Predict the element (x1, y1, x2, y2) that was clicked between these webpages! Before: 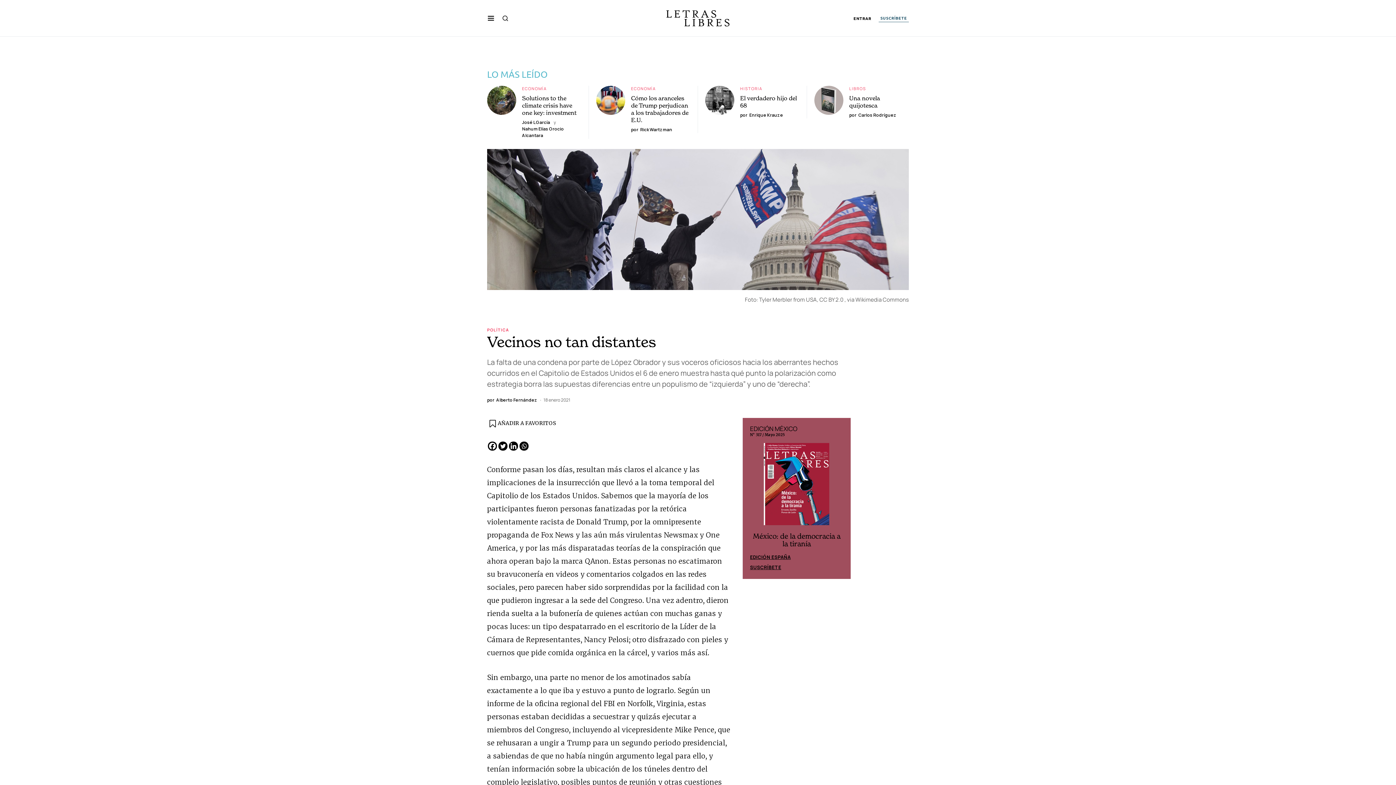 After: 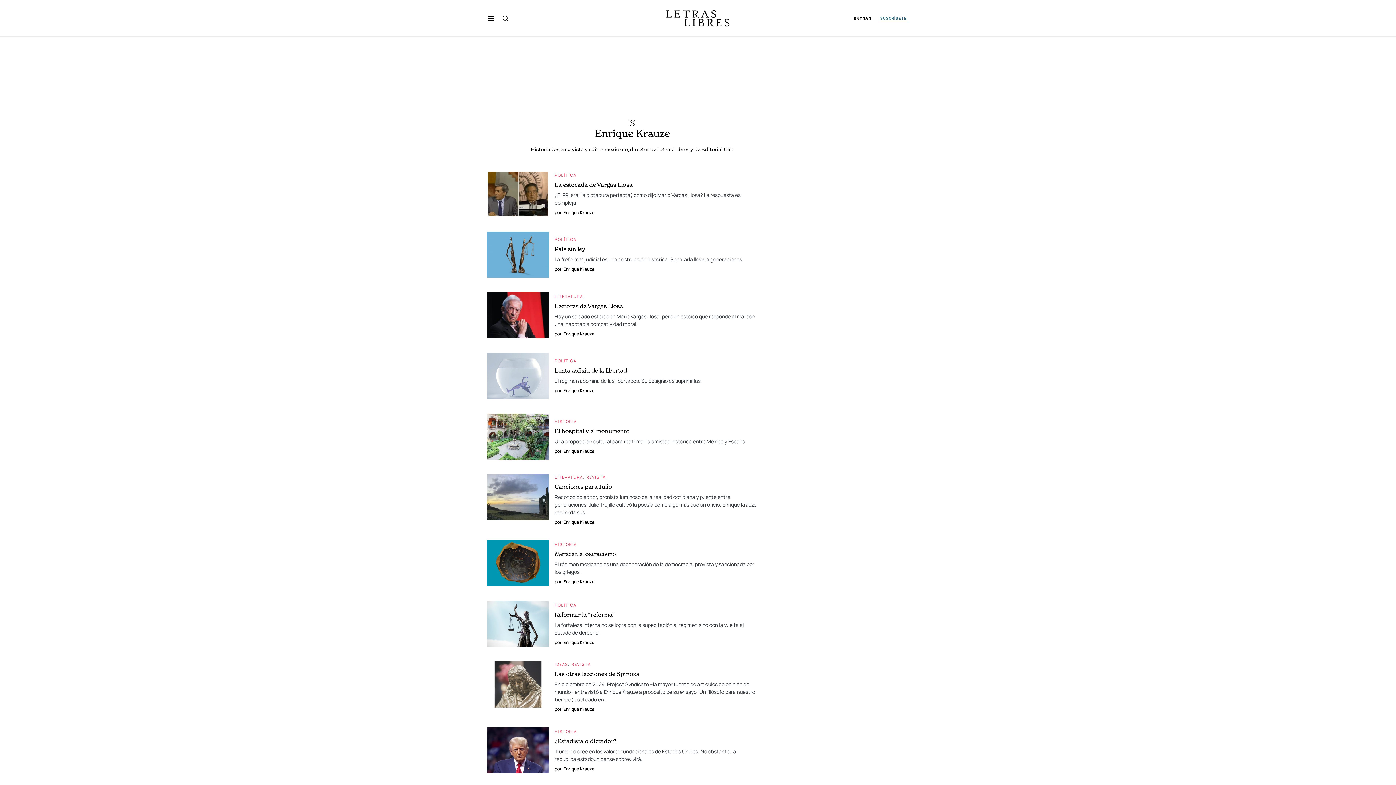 Action: label: por
Enrique Krauze bbox: (740, 112, 783, 118)